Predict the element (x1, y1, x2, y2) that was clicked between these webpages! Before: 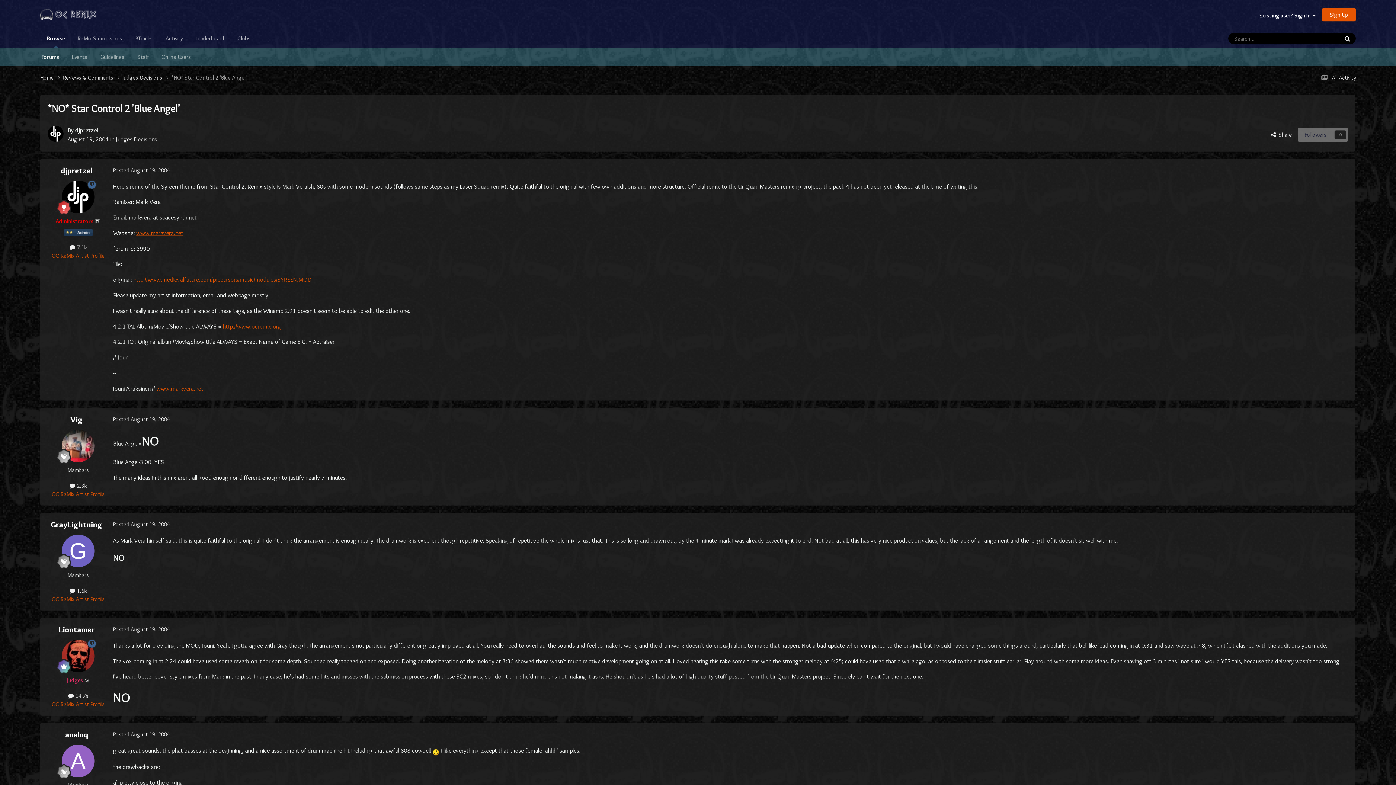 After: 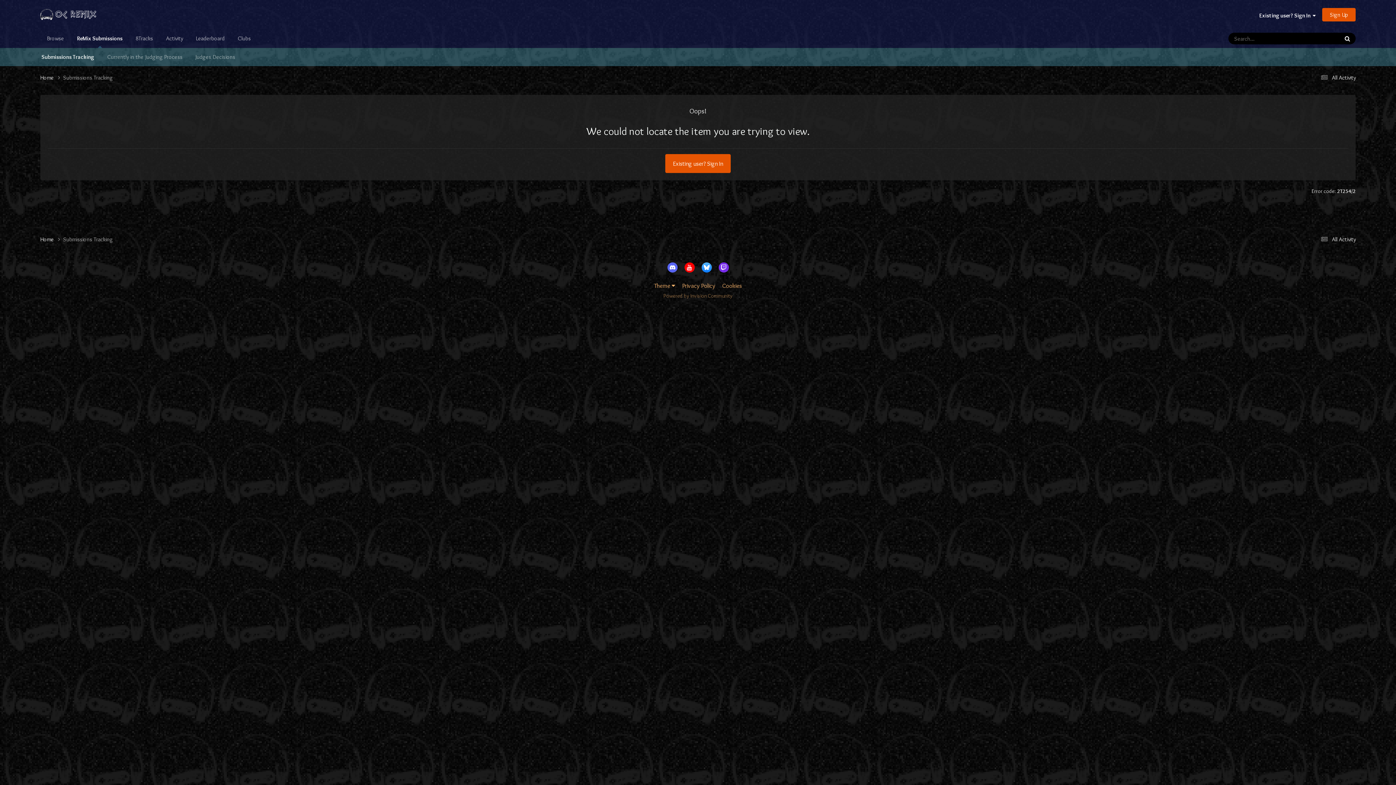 Action: bbox: (71, 29, 128, 48) label: ReMix Submissions